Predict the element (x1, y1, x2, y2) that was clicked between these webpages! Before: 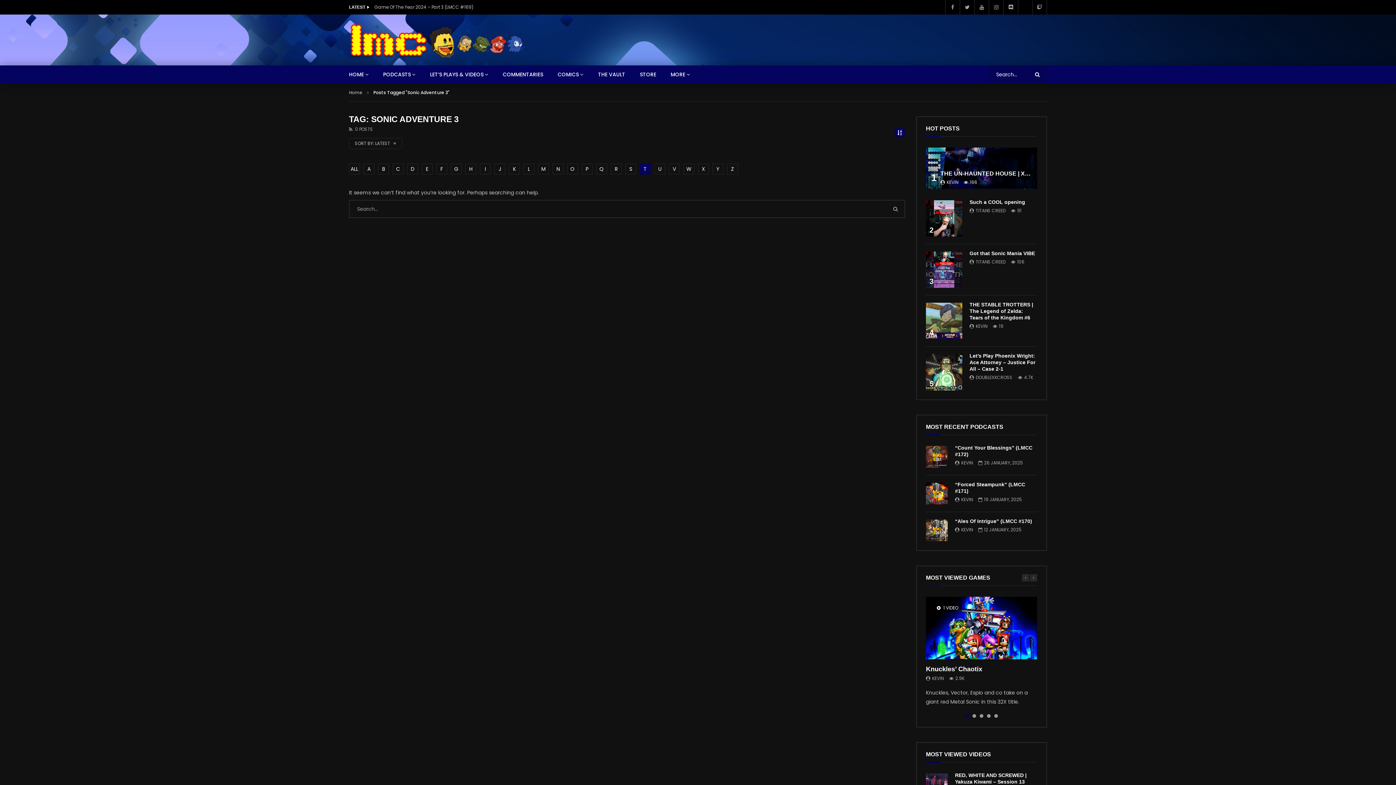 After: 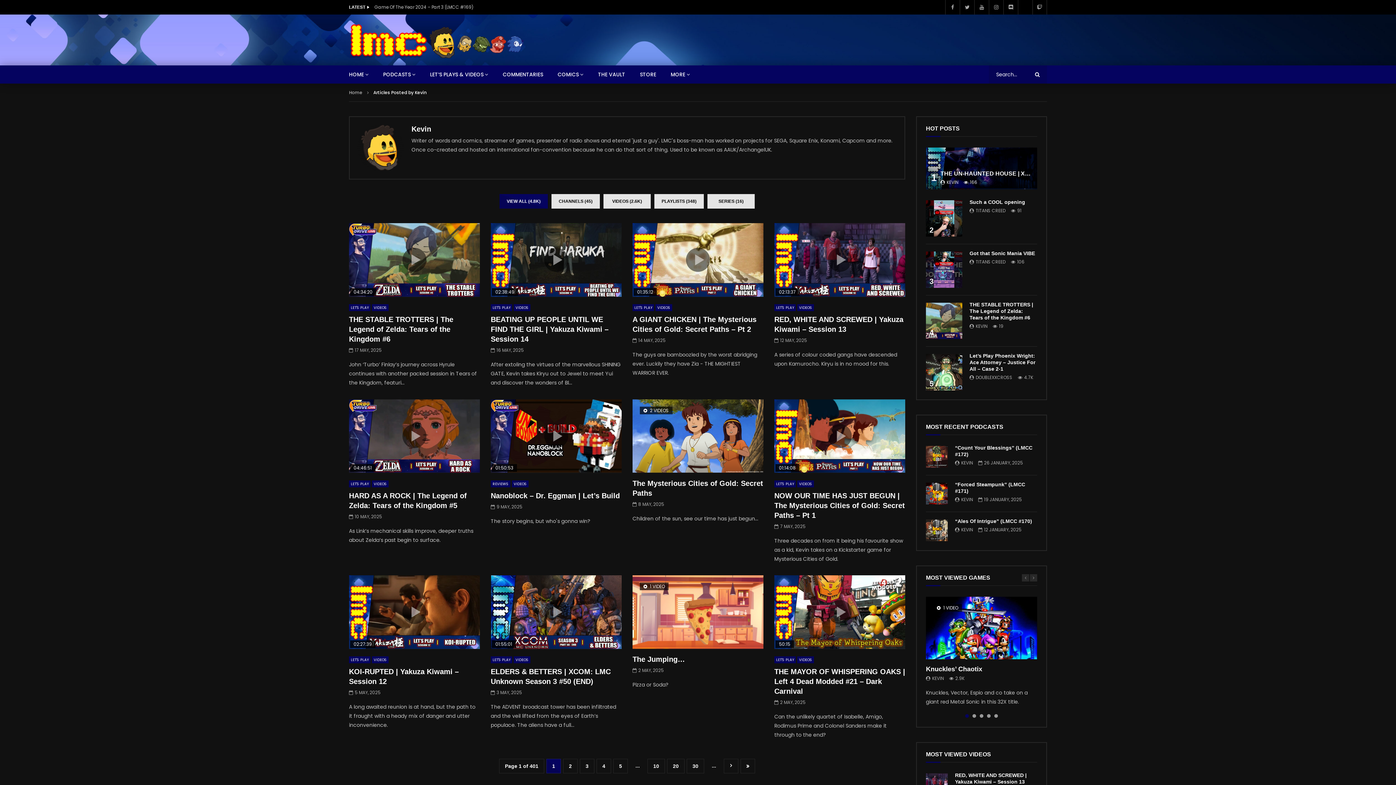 Action: bbox: (961, 459, 973, 466) label: KEVIN